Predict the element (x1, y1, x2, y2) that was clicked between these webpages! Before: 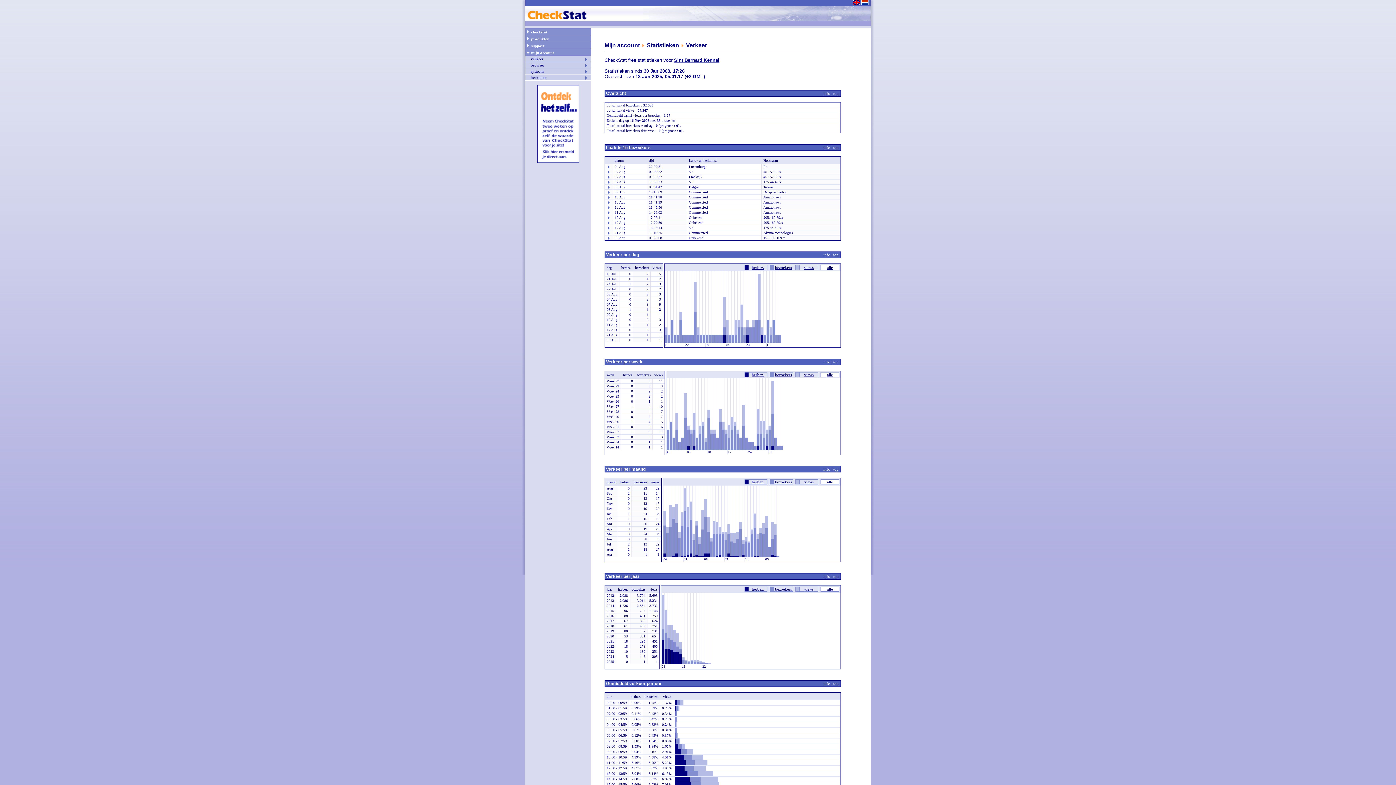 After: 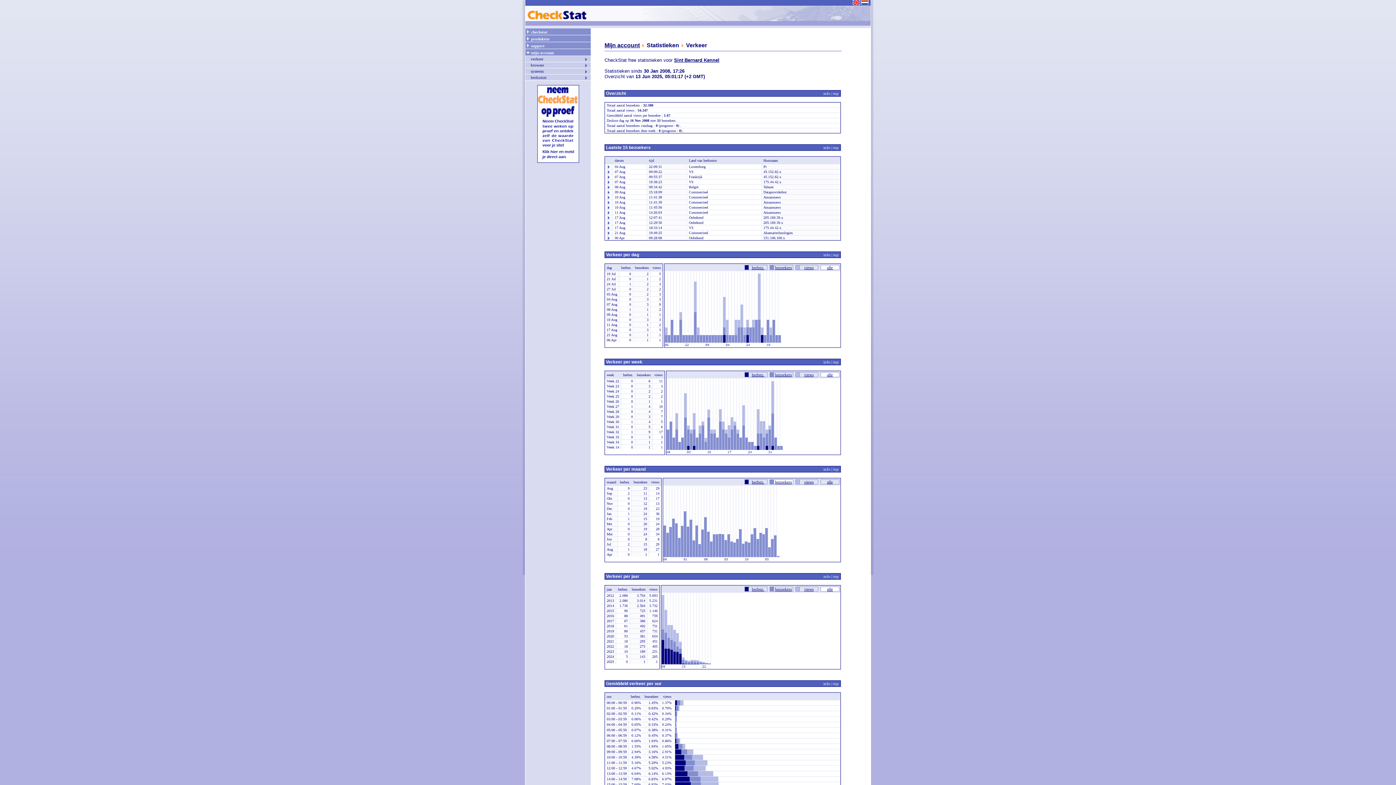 Action: label: bezoekers bbox: (775, 480, 792, 484)